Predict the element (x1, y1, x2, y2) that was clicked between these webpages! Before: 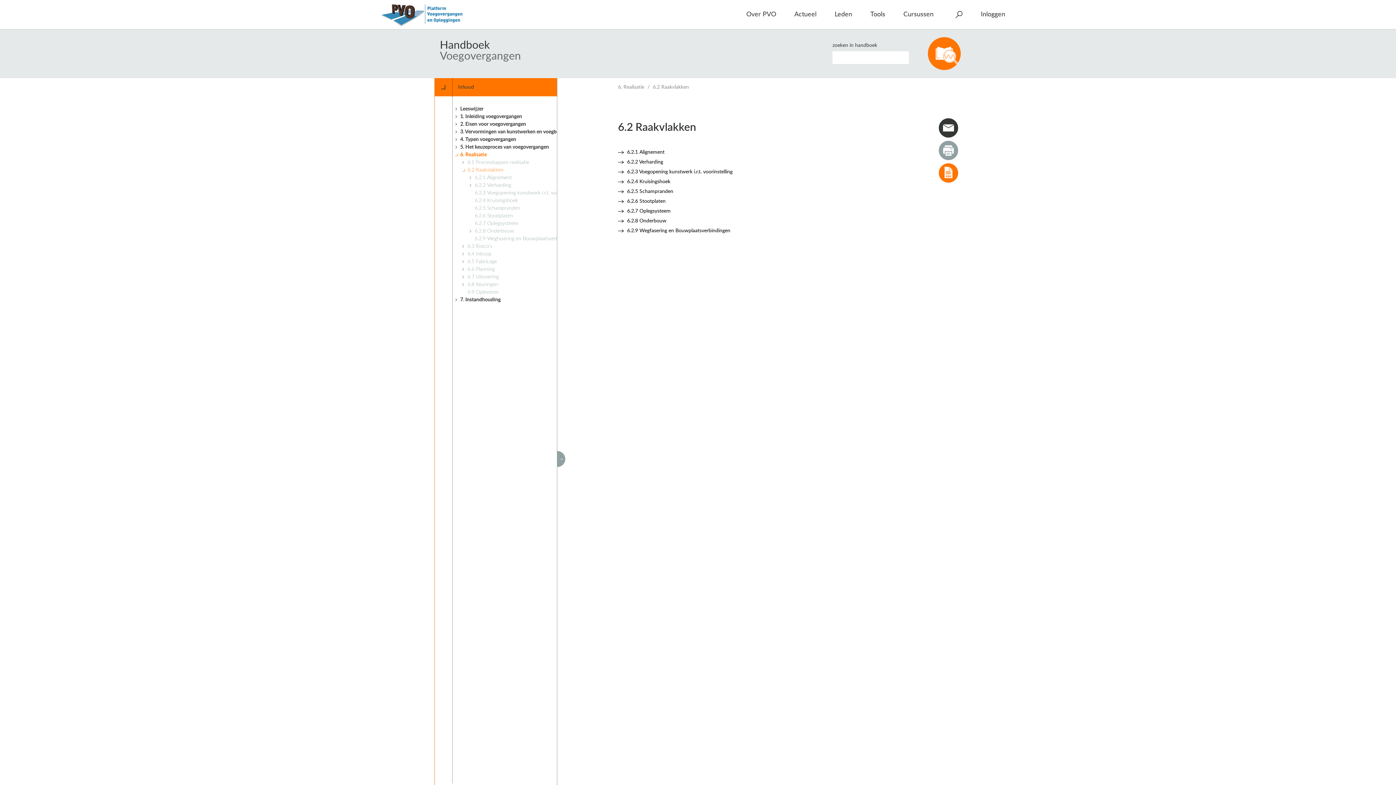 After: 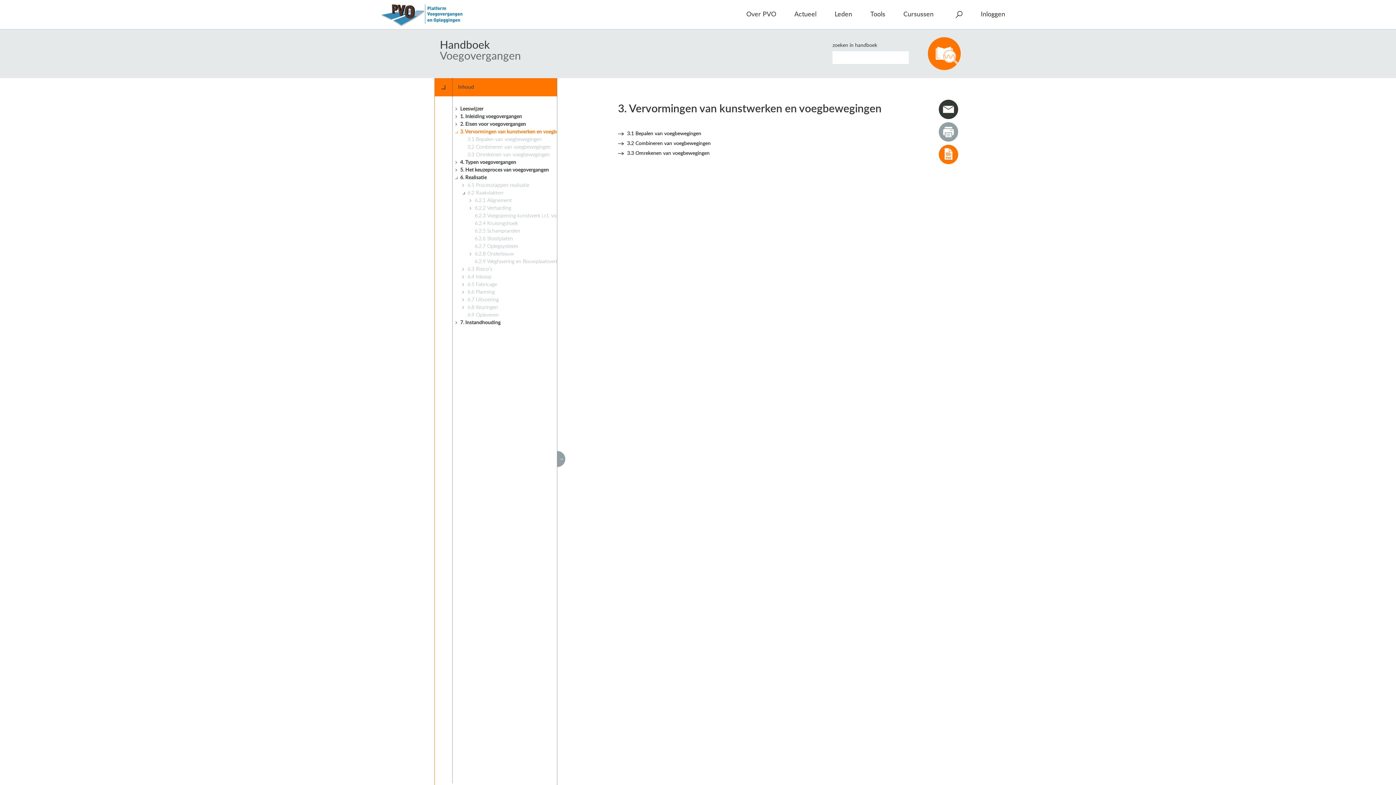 Action: bbox: (460, 128, 582, 136) label: 3. Vervormingen van kunstwerken en voegbewegingen